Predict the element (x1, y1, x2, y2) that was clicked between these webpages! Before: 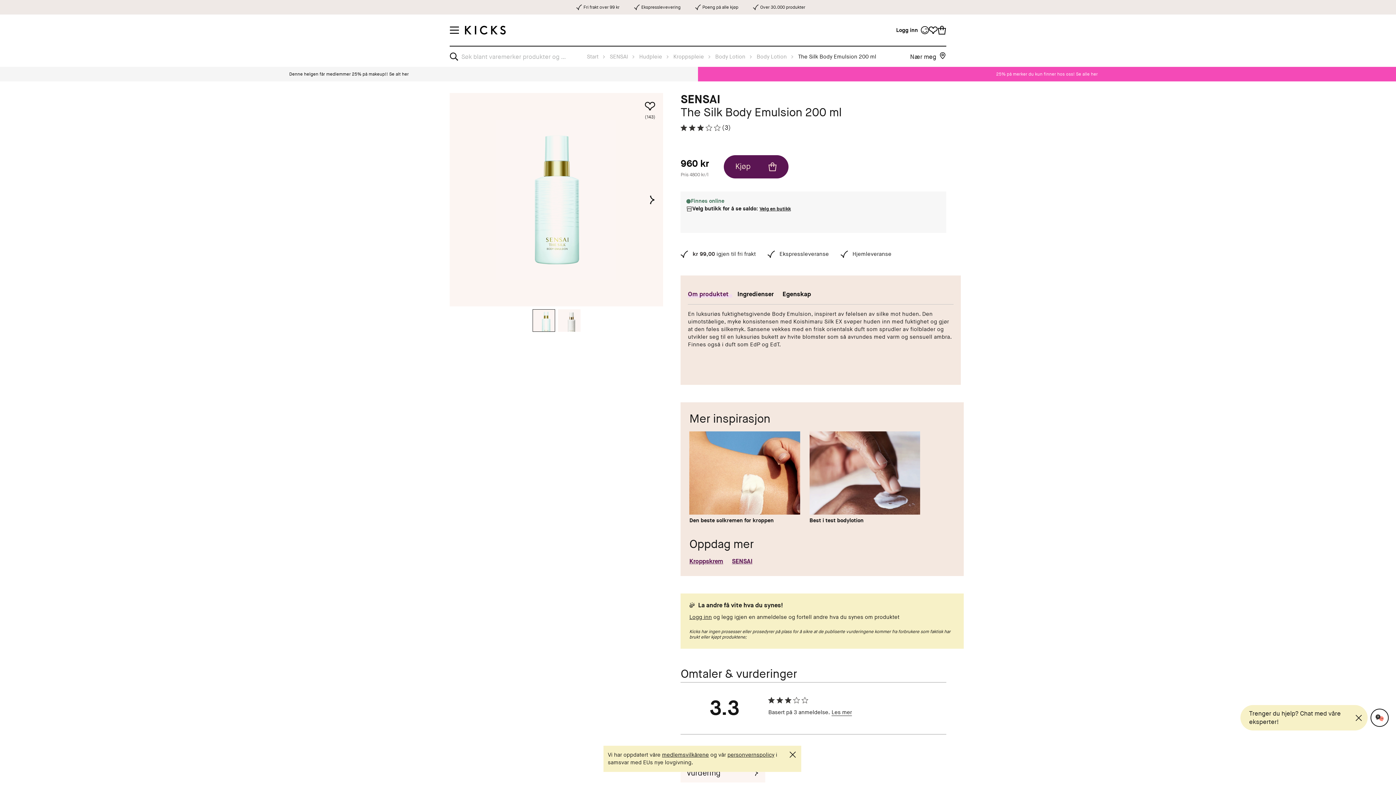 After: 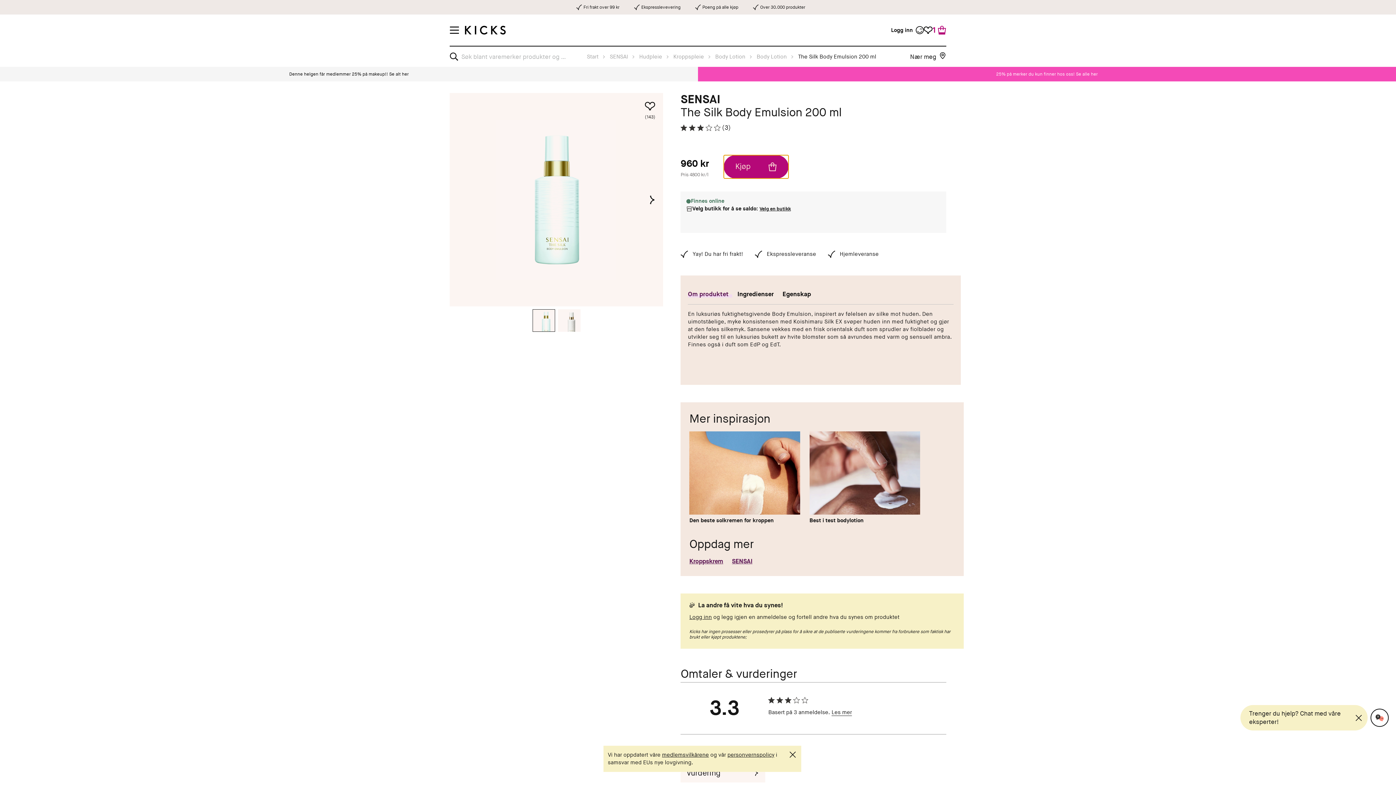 Action: bbox: (723, 155, 788, 178) label: Kjøp